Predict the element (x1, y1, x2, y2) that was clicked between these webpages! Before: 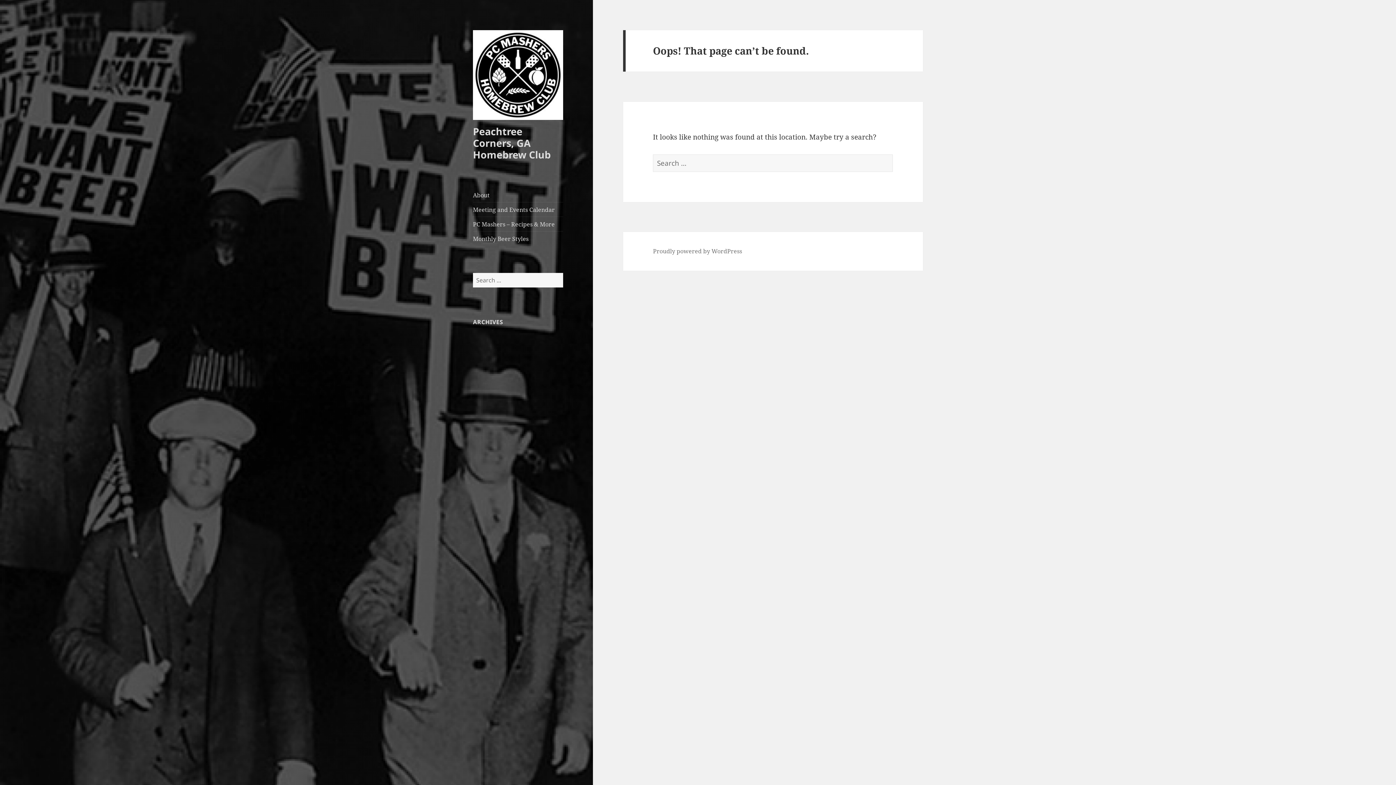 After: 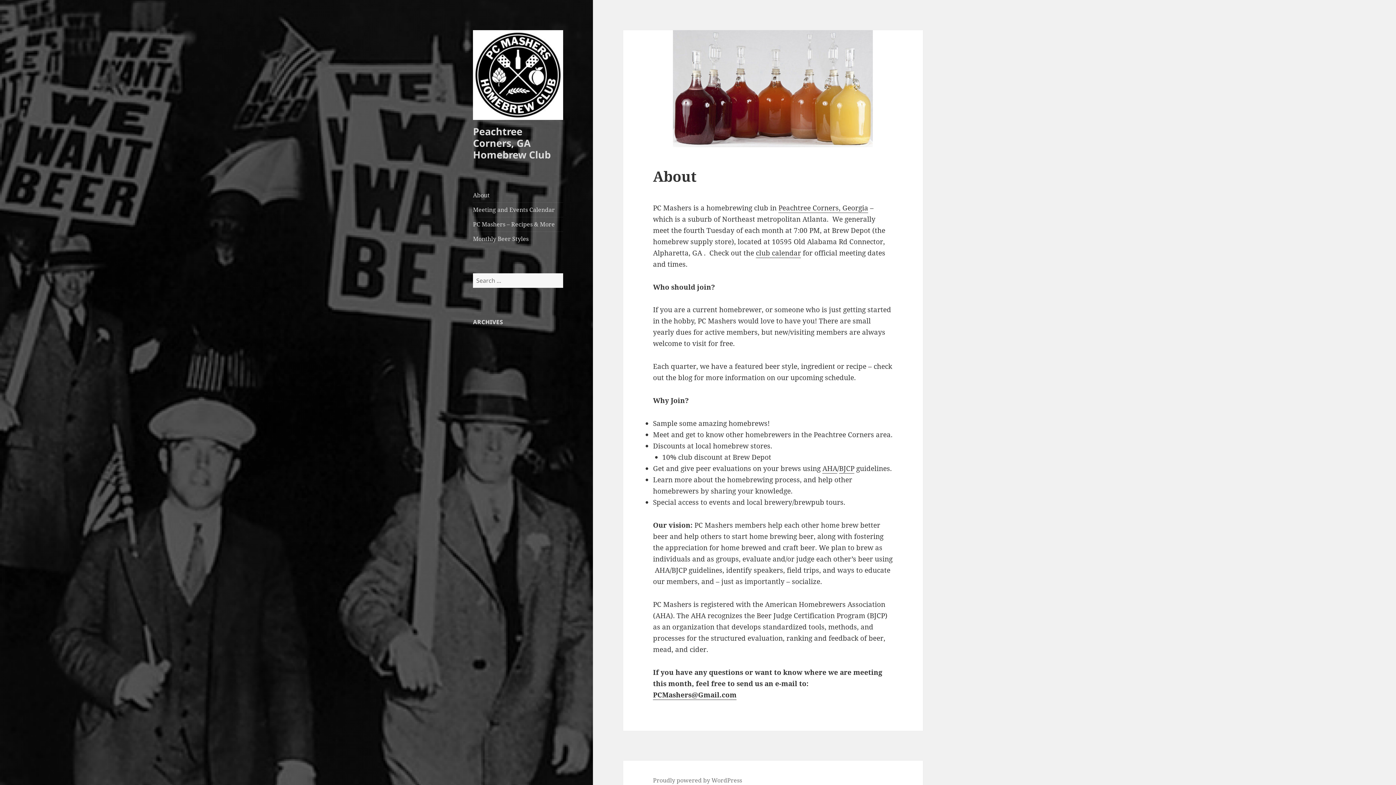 Action: label: Peachtree Corners, GA Homebrew Club bbox: (473, 124, 550, 161)